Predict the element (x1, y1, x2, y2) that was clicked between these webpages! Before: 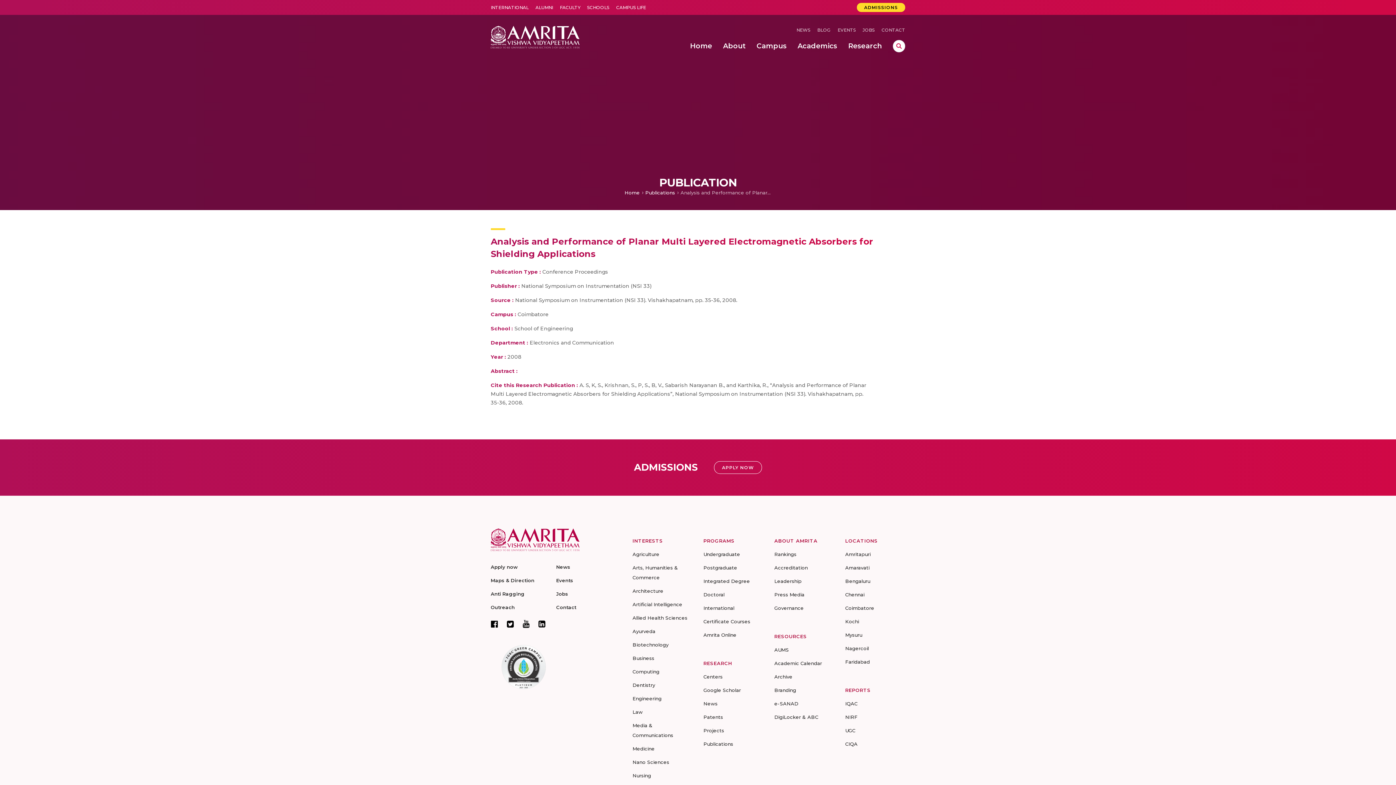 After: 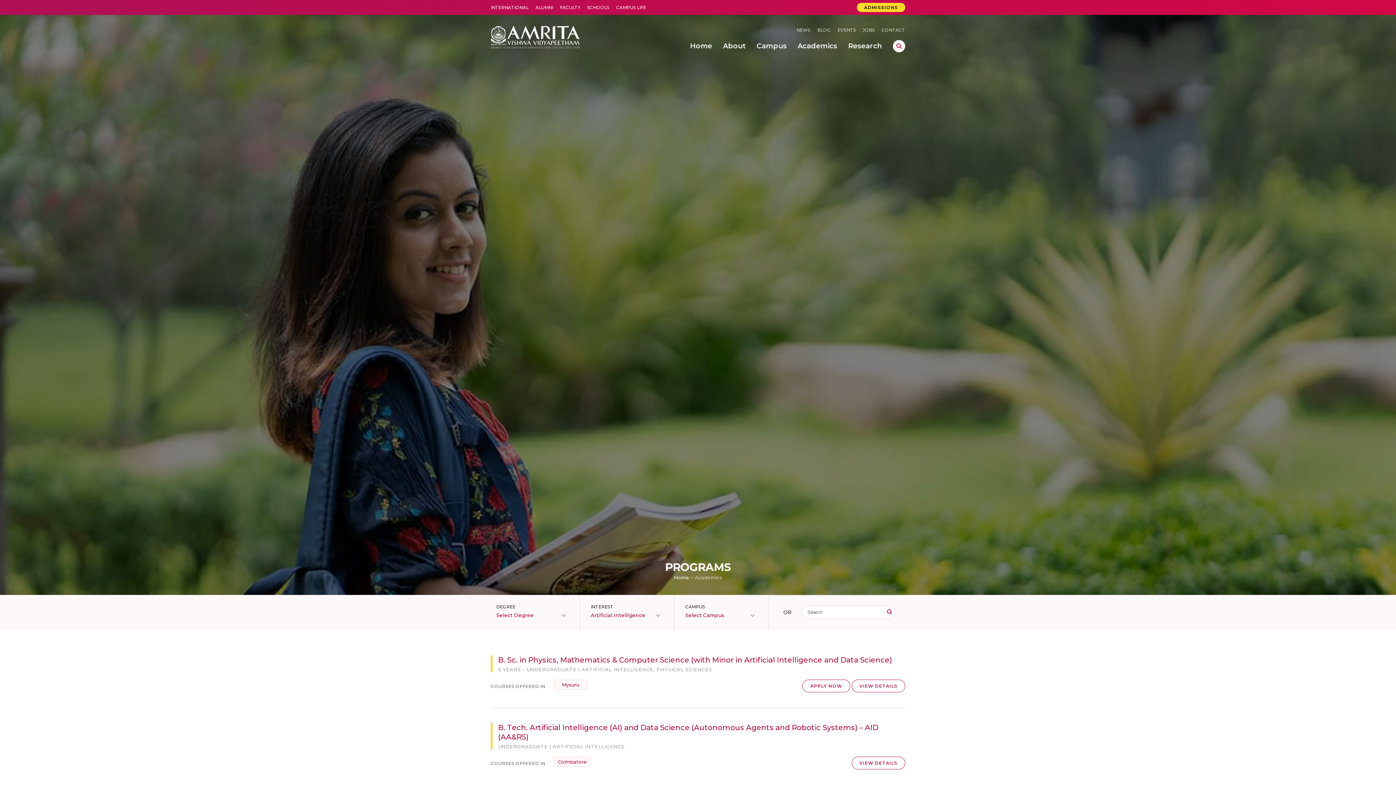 Action: bbox: (632, 601, 682, 607) label: Artificial Intelligence